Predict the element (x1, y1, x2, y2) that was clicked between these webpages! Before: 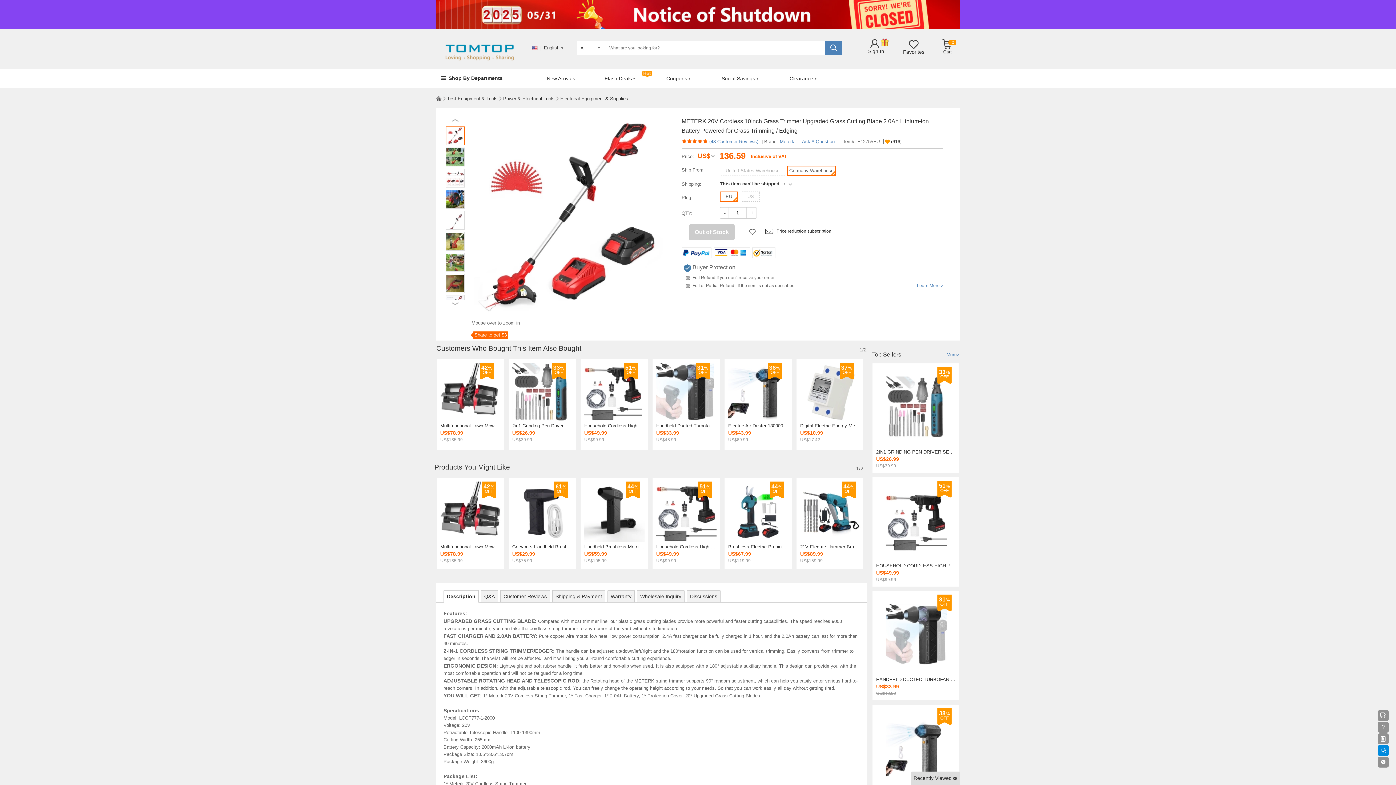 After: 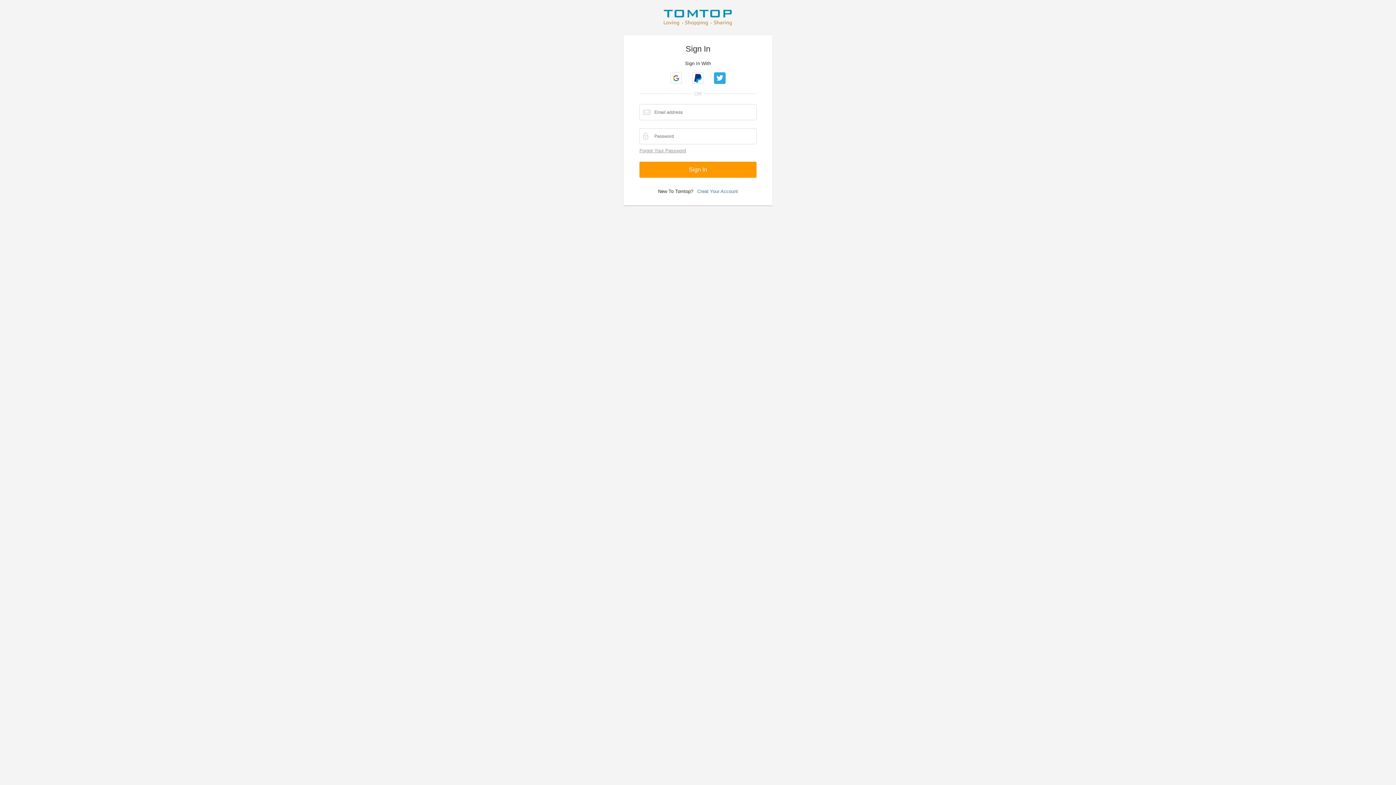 Action: bbox: (868, 37, 884, 50)